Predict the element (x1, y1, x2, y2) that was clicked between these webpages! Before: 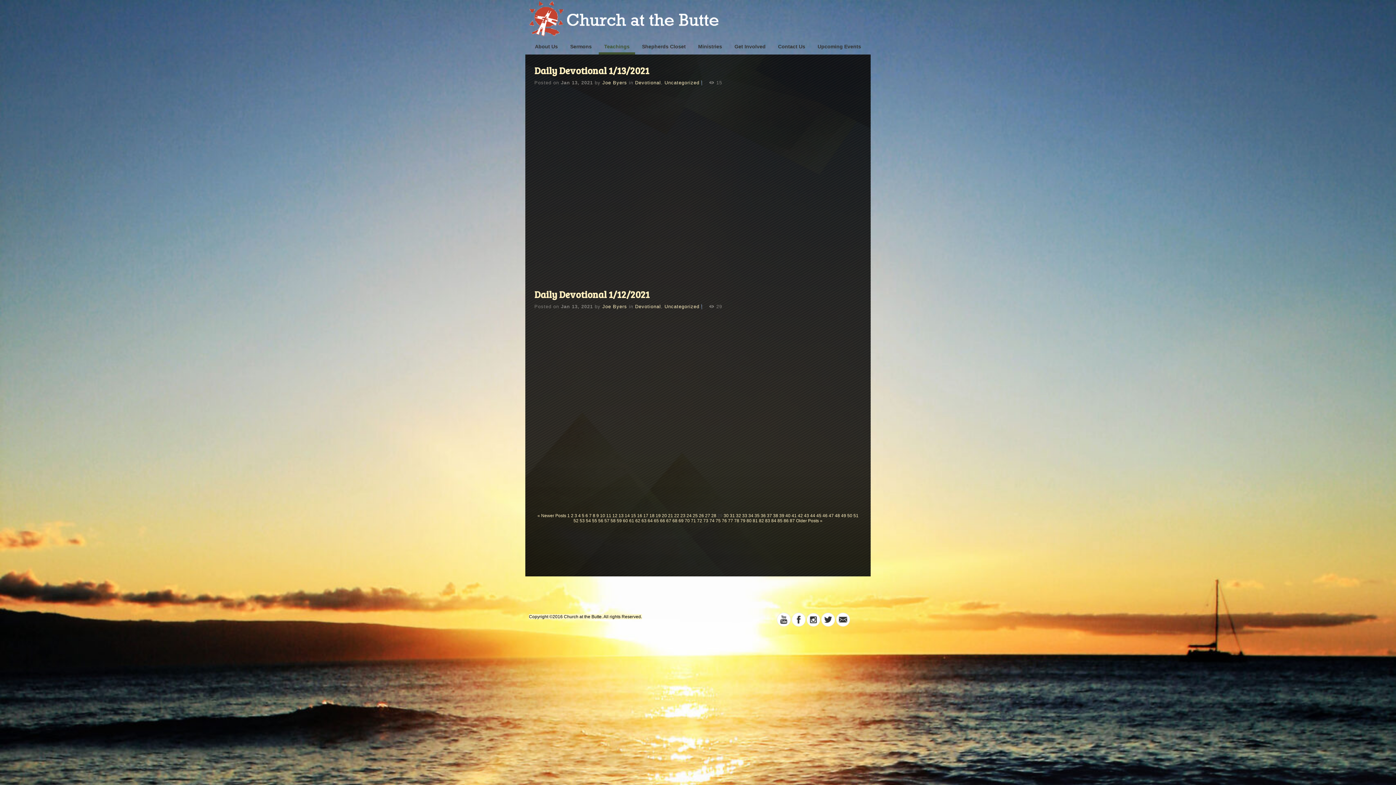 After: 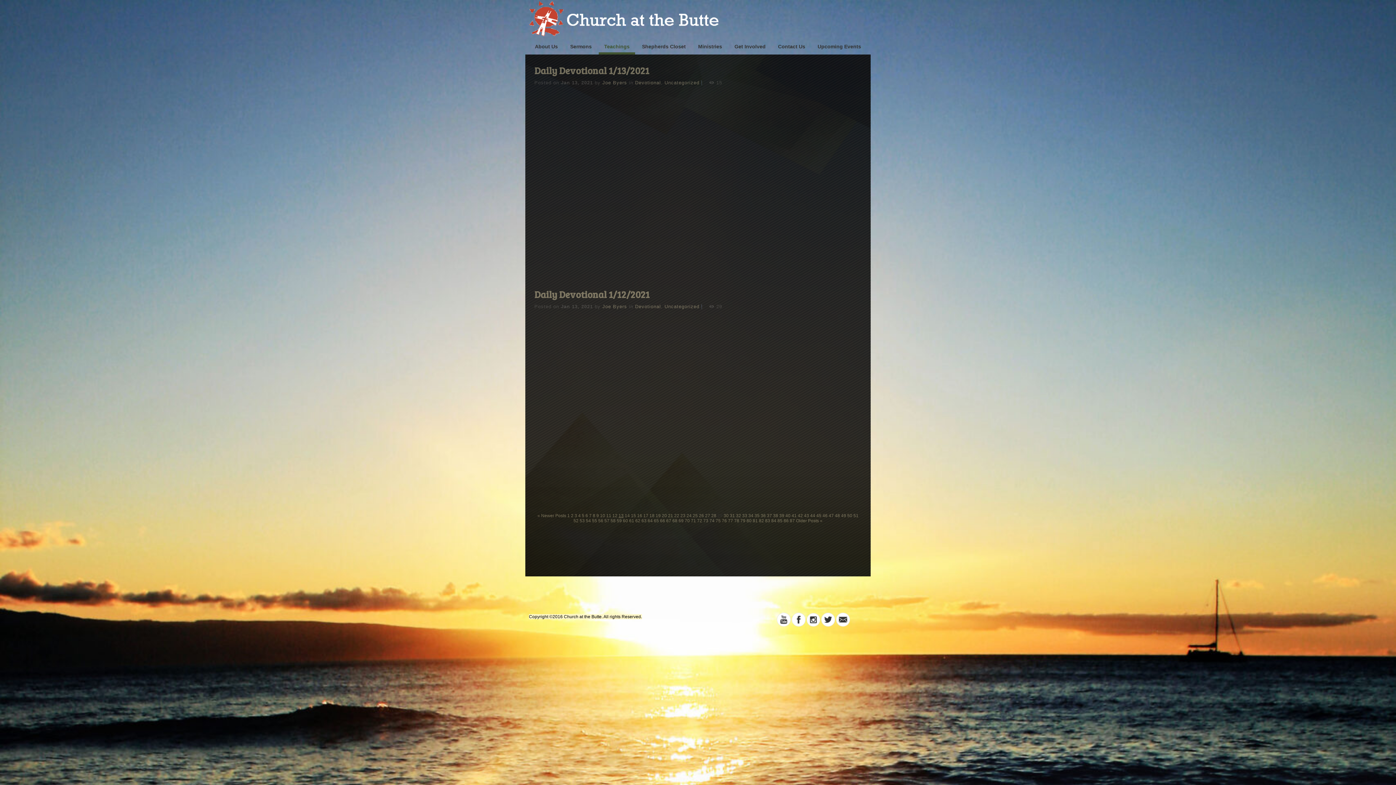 Action: bbox: (618, 513, 623, 518) label: 13